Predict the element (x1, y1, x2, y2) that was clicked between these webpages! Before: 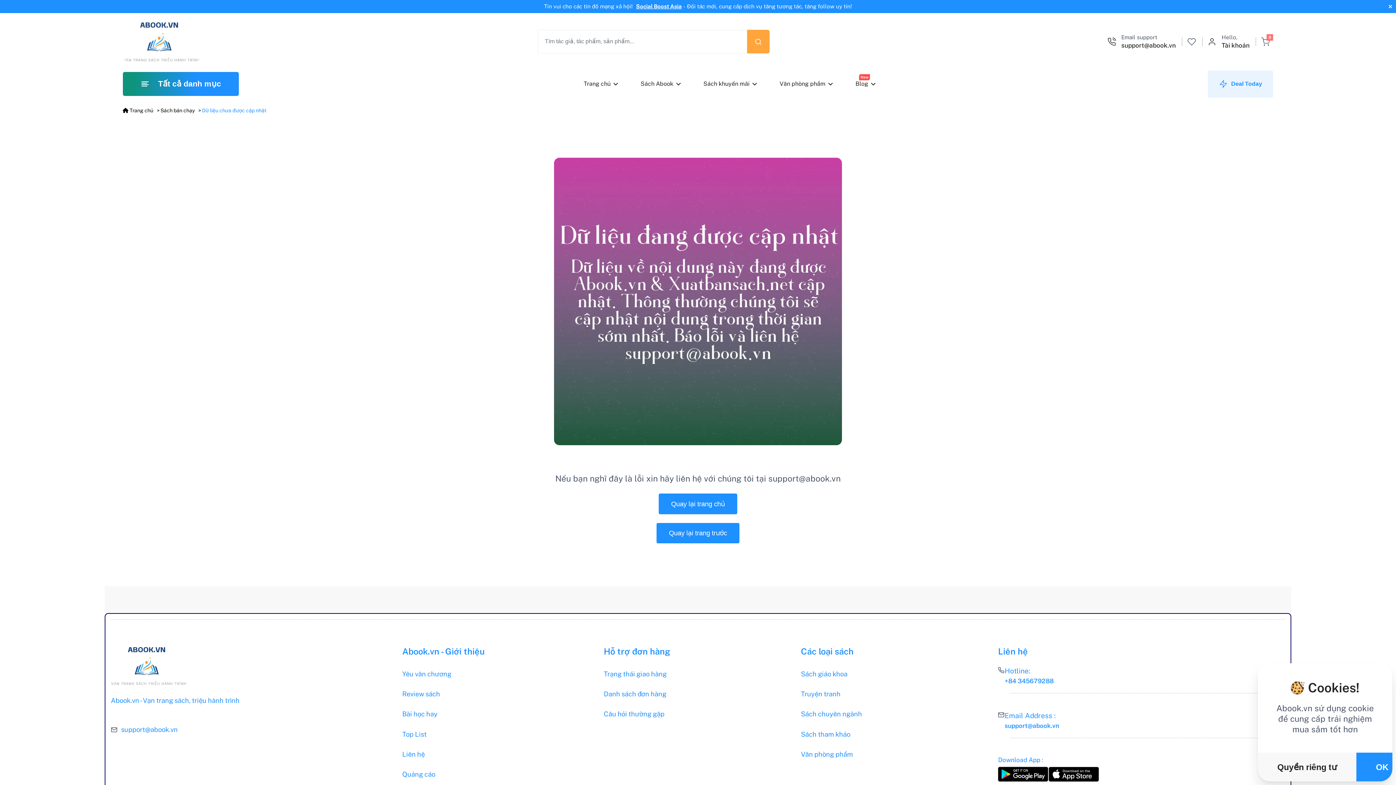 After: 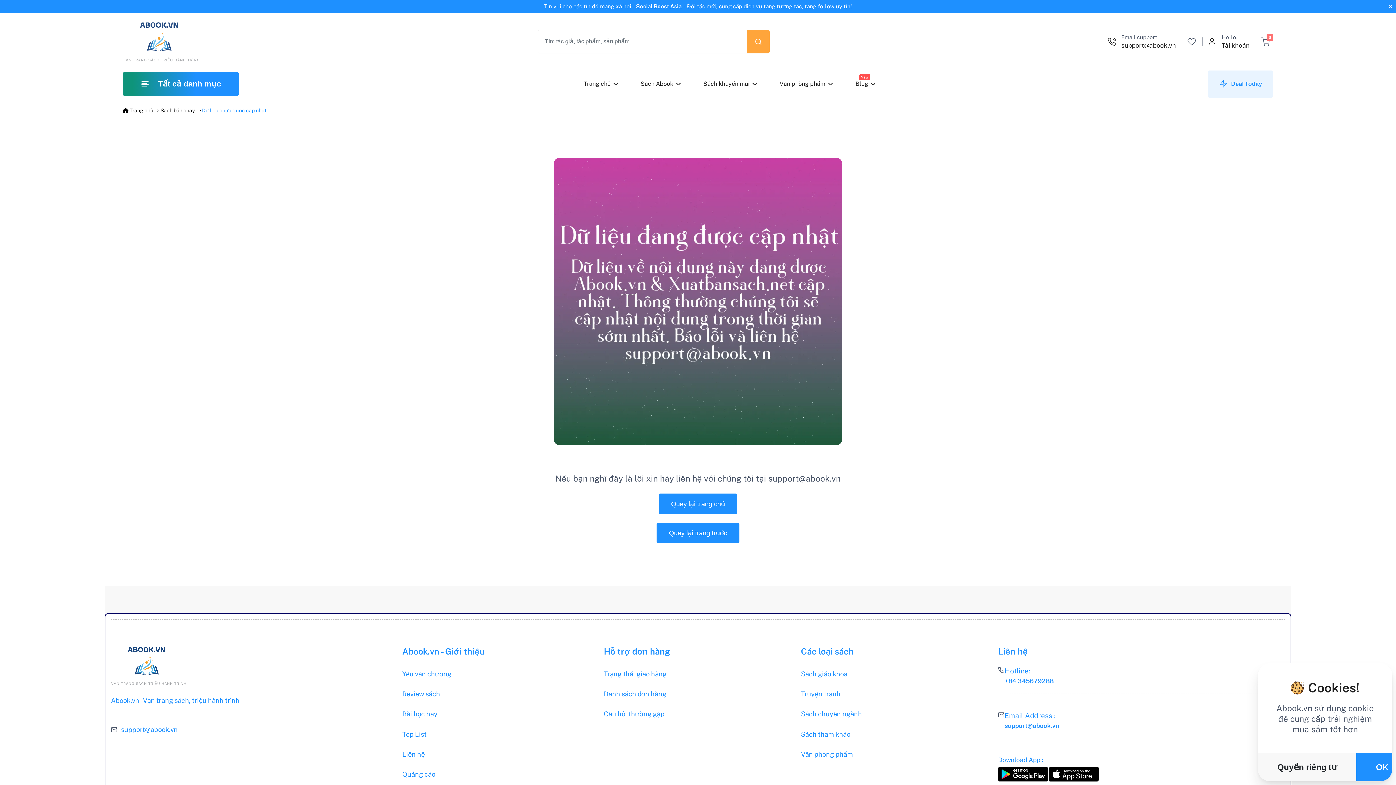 Action: label: Quyền riêng tư bbox: (1258, 753, 1356, 781)